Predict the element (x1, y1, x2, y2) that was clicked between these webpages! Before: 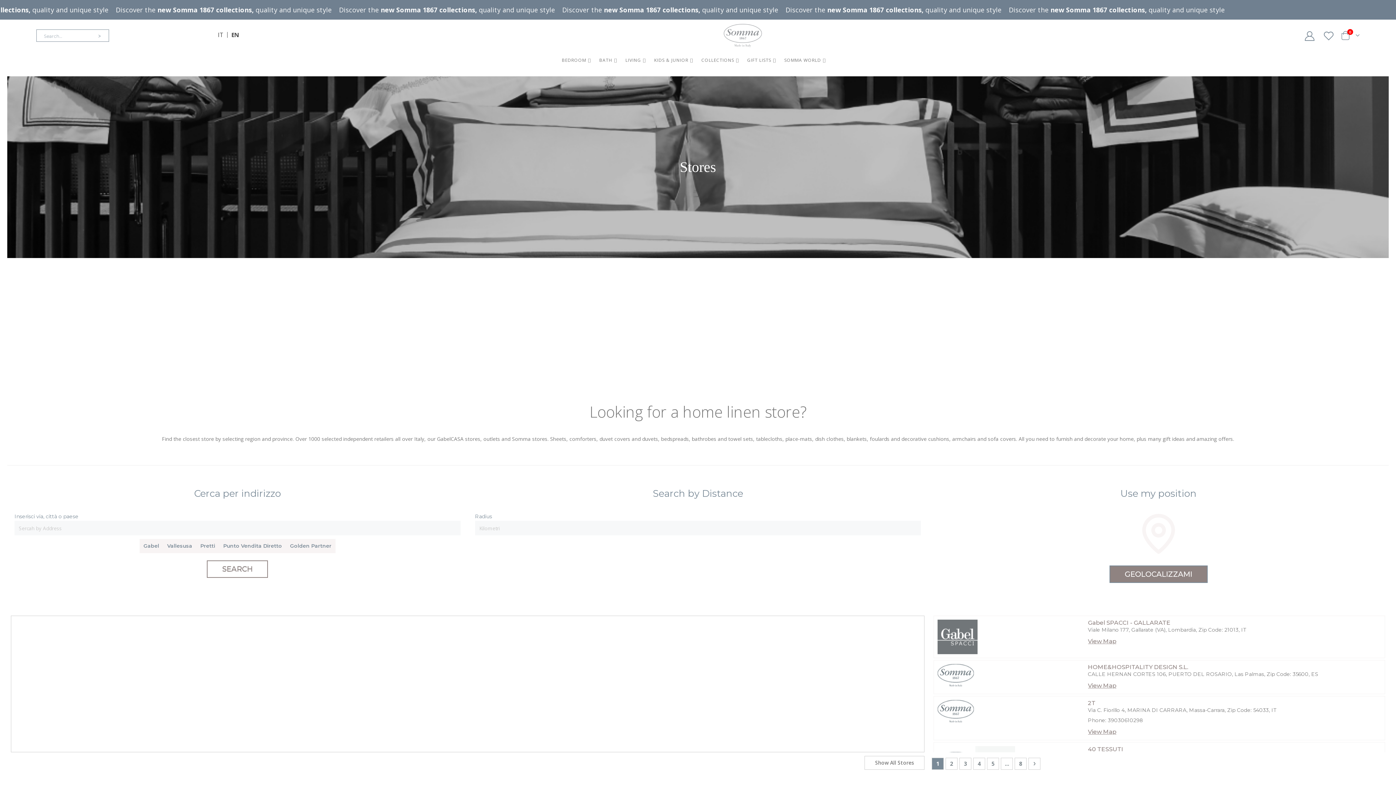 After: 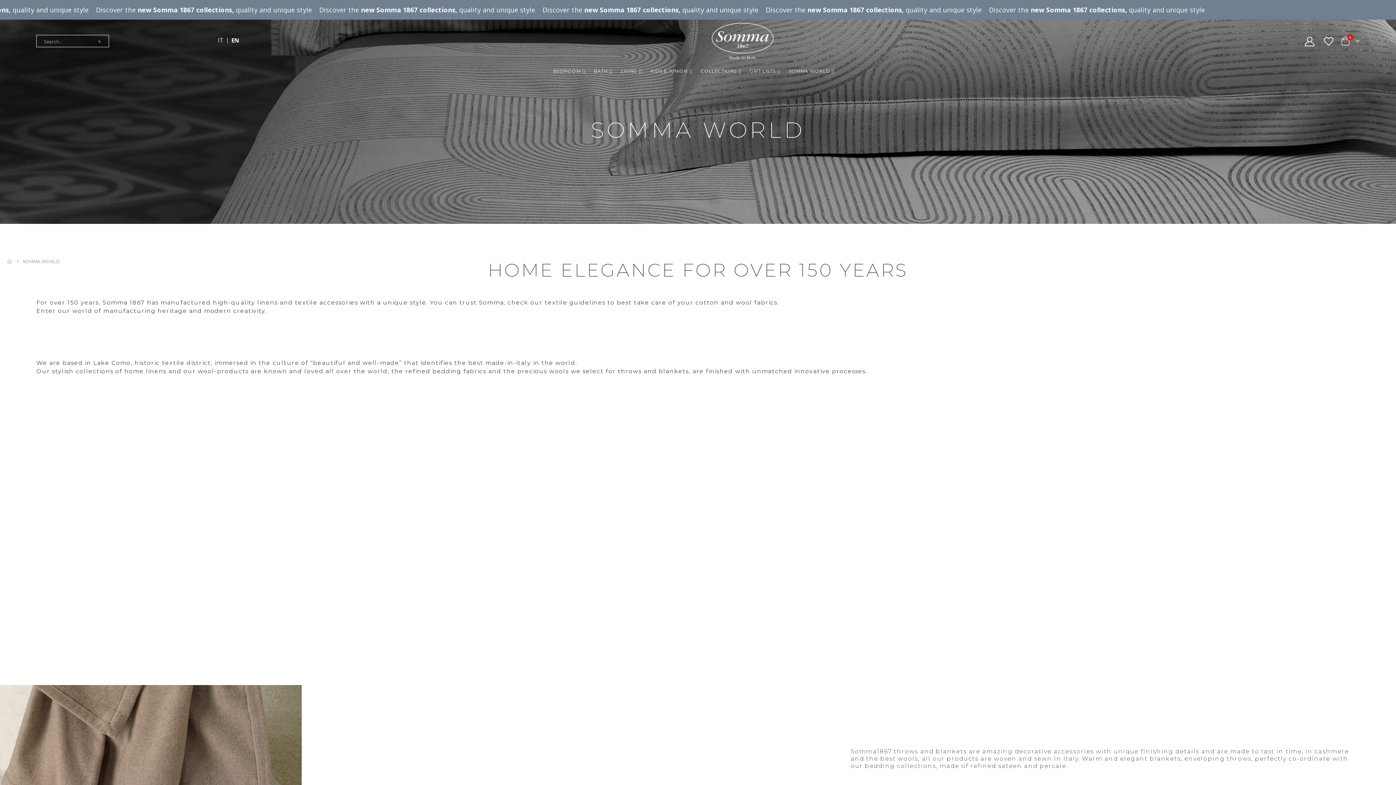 Action: label: SOMMA WORLD bbox: (784, 51, 826, 69)